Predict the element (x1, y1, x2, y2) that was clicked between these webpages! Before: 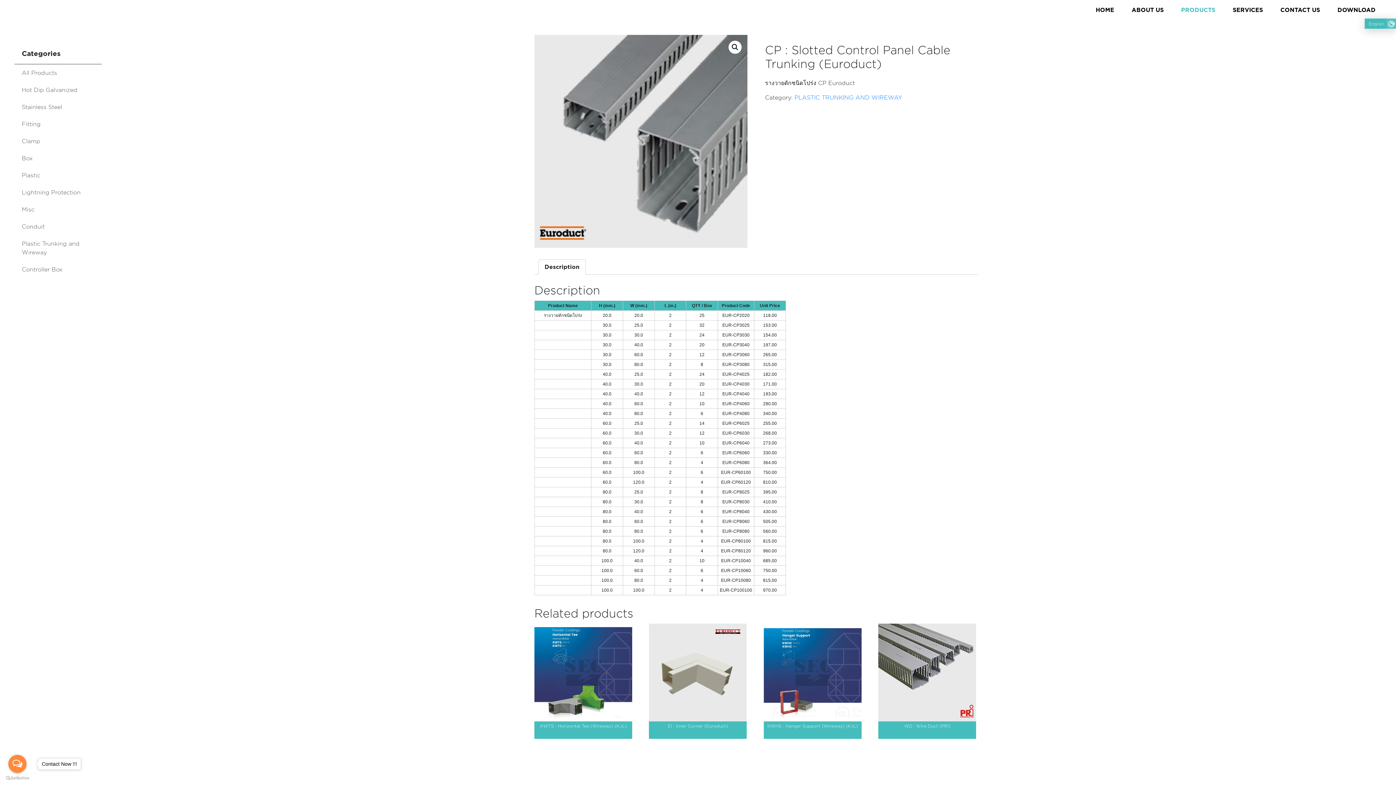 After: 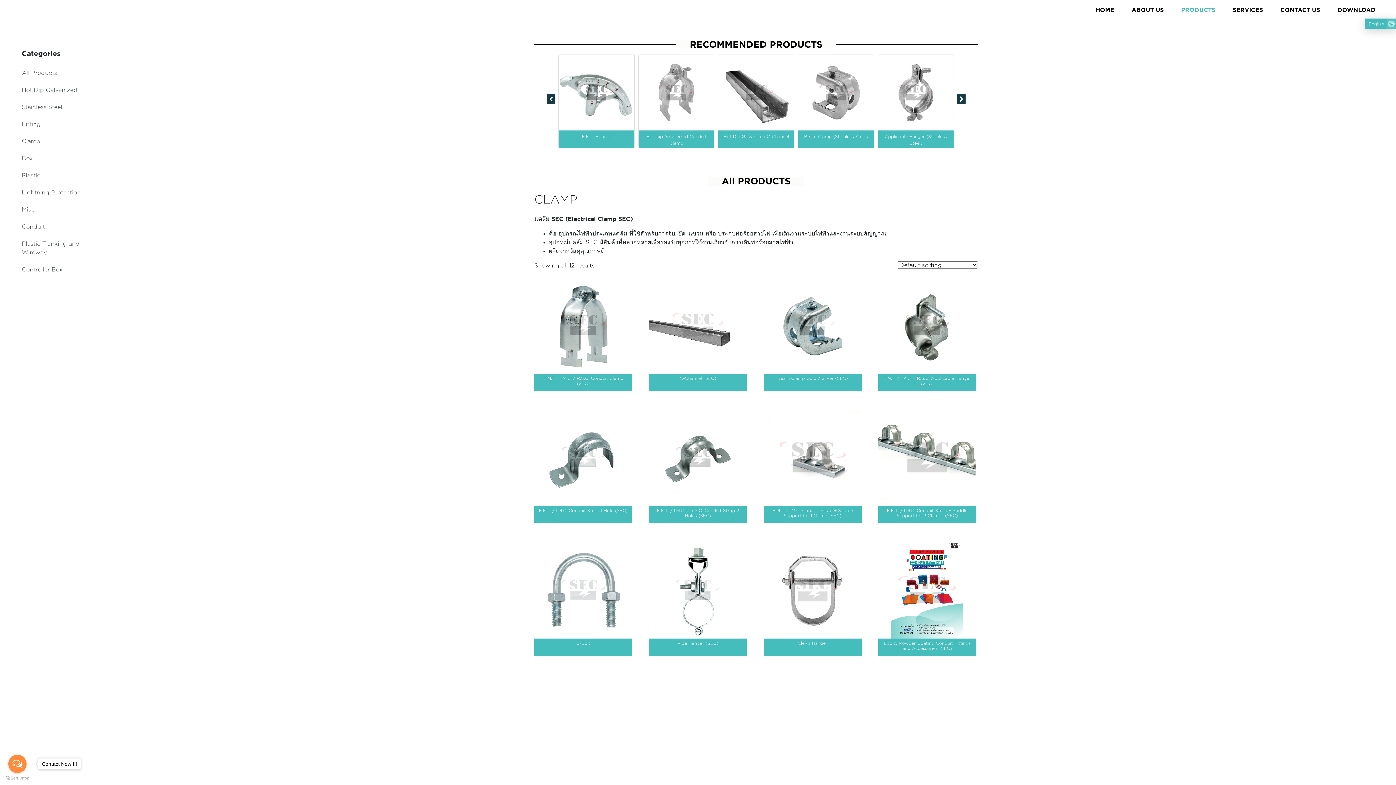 Action: bbox: (14, 132, 101, 150) label: Clamp